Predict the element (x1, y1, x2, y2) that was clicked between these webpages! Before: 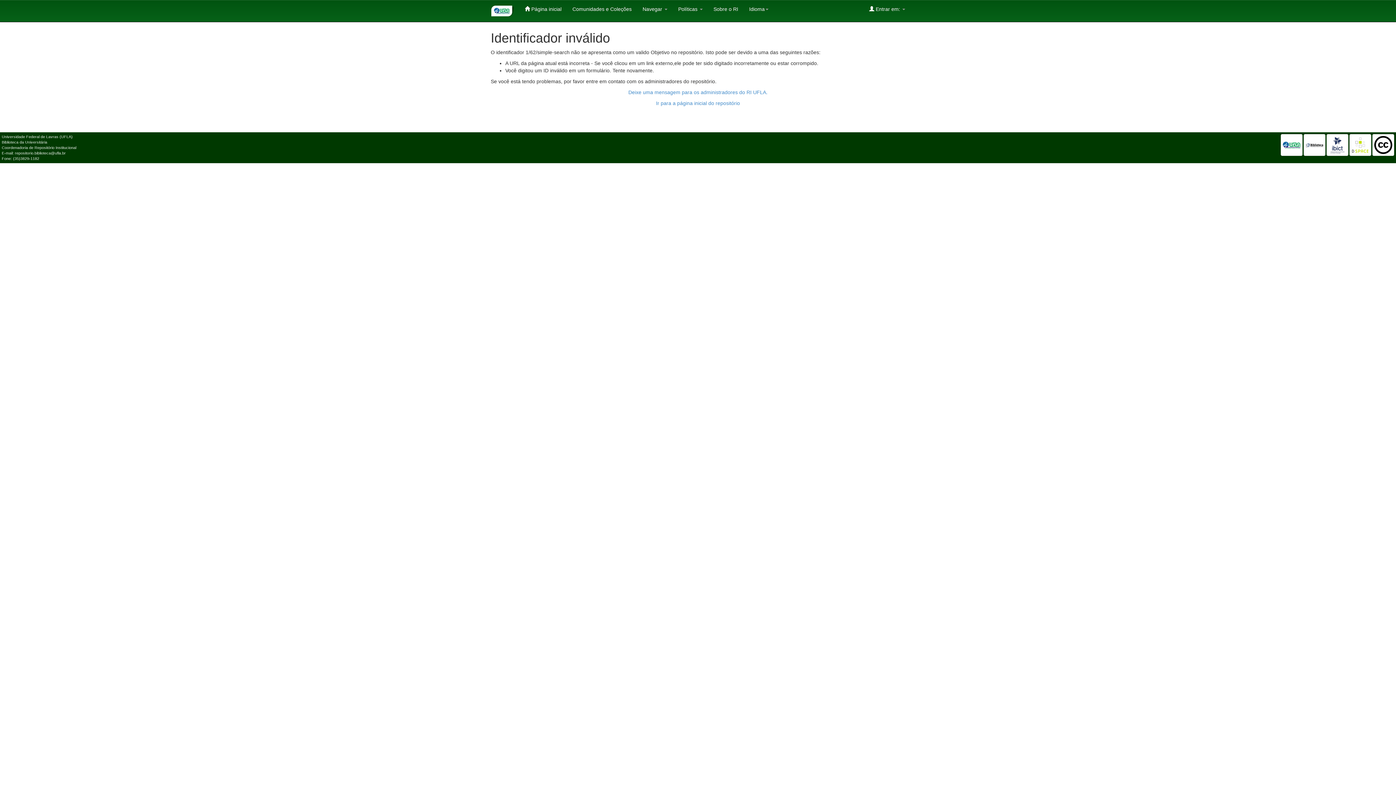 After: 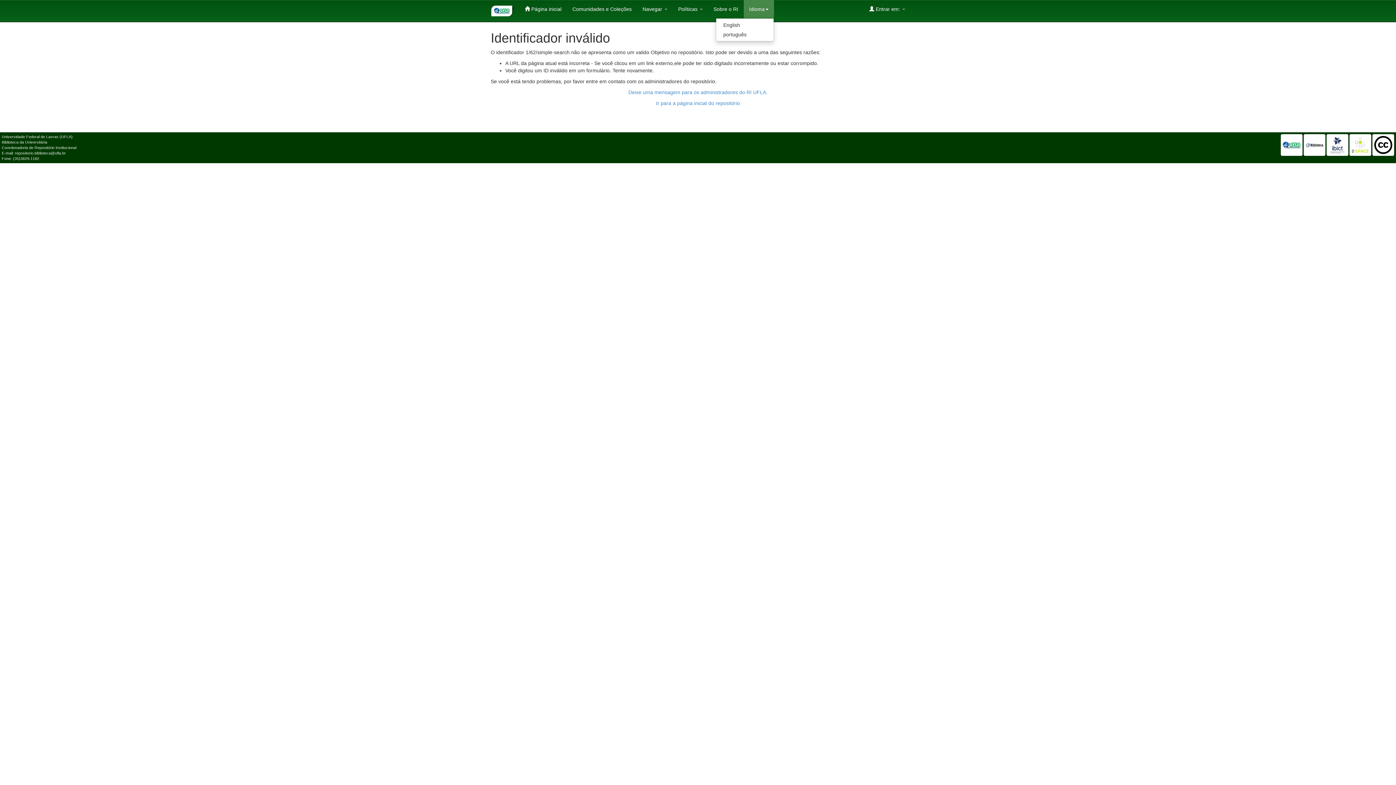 Action: bbox: (743, 0, 774, 18) label: Idioma